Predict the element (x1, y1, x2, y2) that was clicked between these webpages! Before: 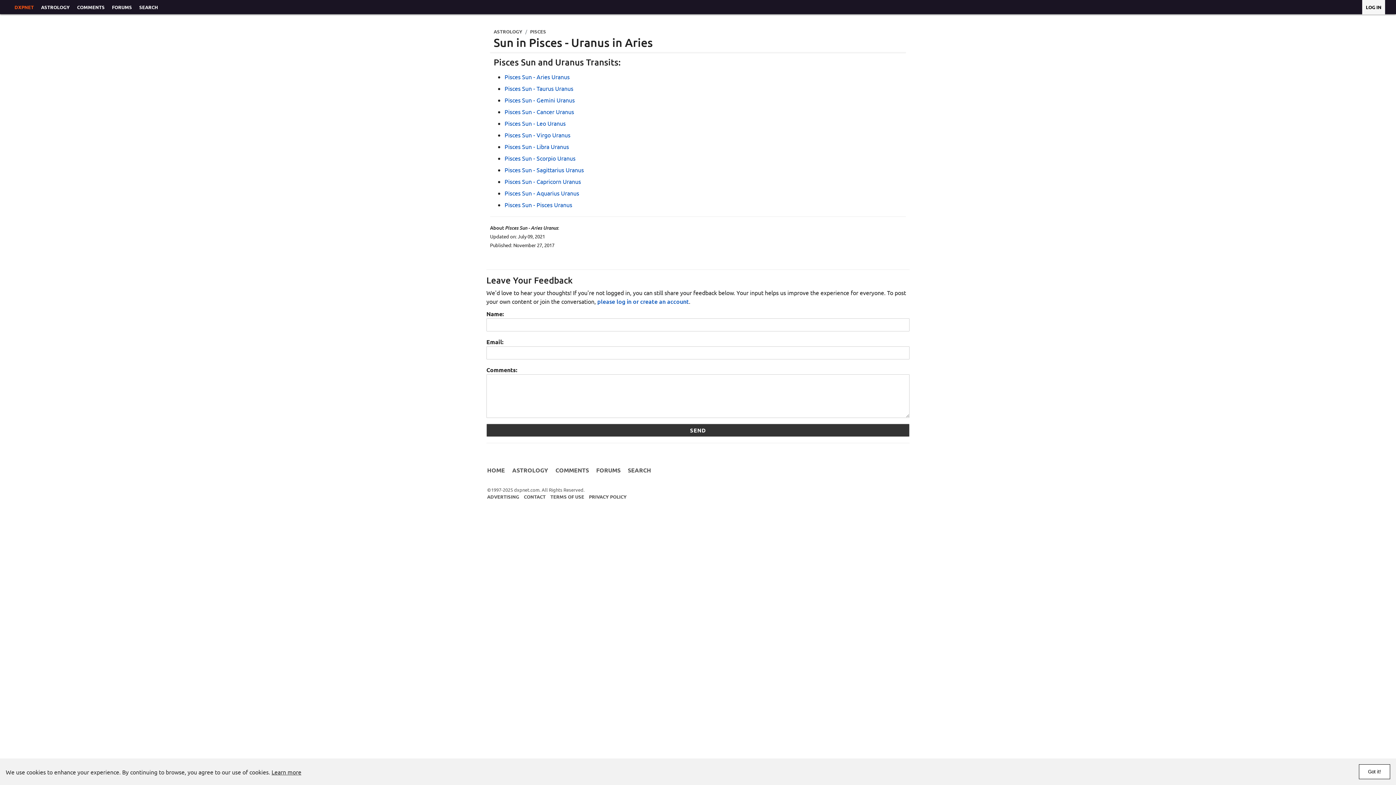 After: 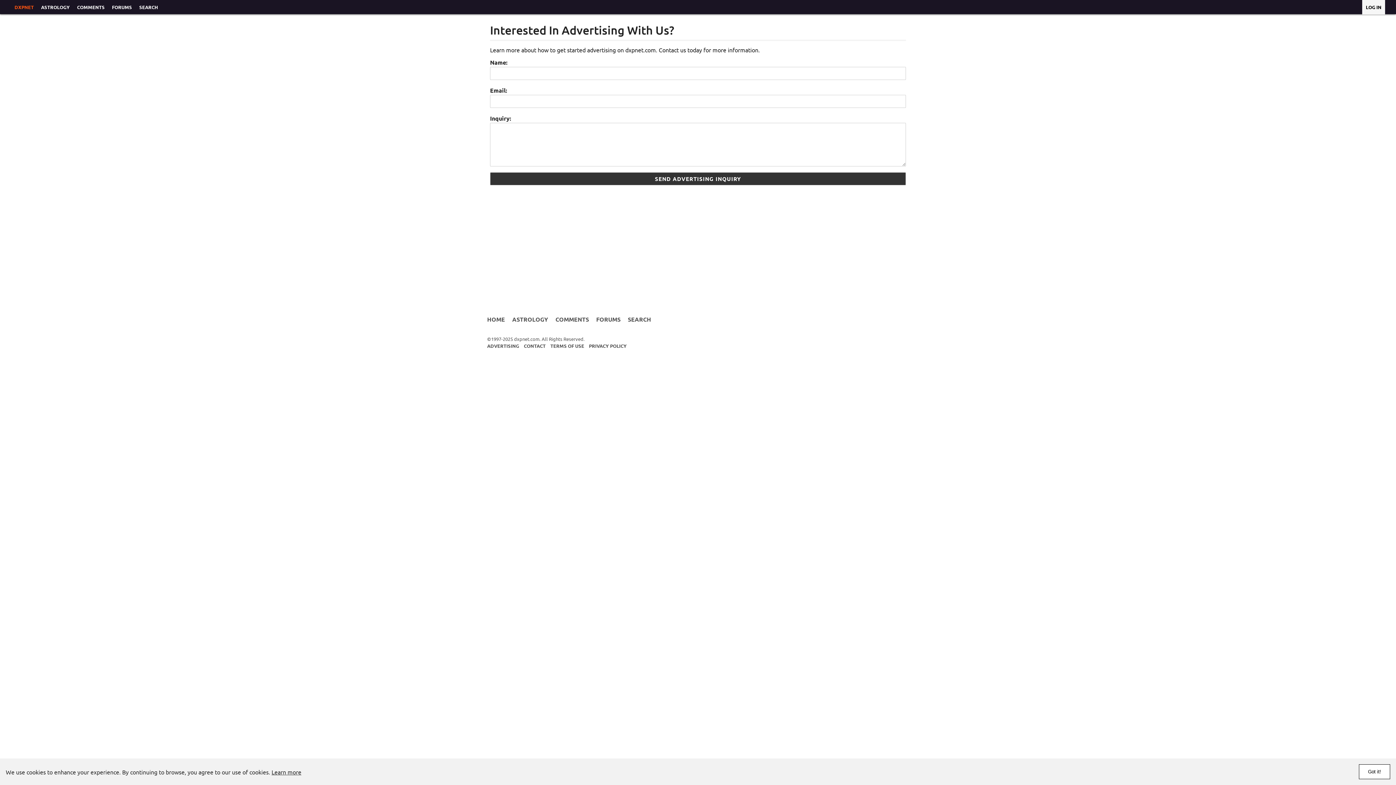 Action: bbox: (487, 493, 519, 500) label: ADVERTISING